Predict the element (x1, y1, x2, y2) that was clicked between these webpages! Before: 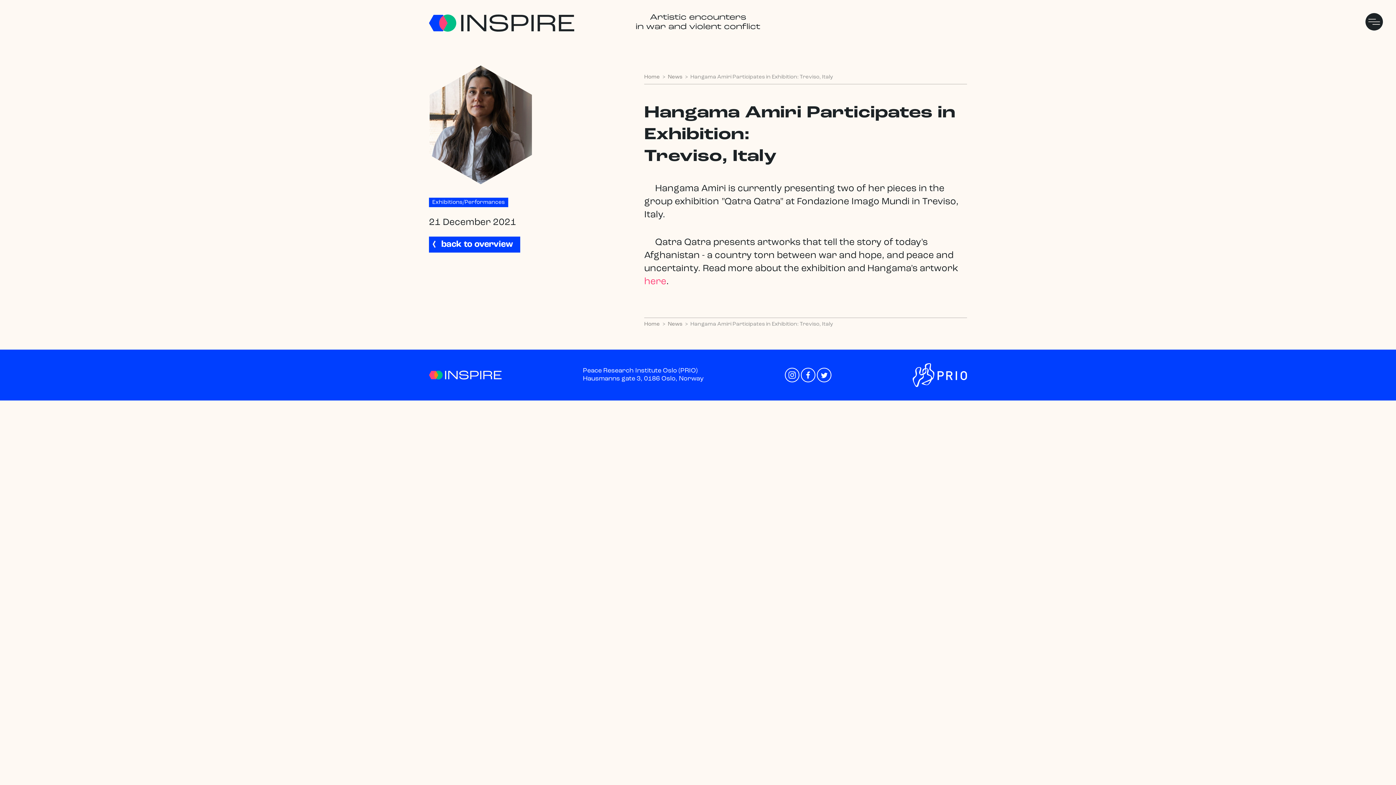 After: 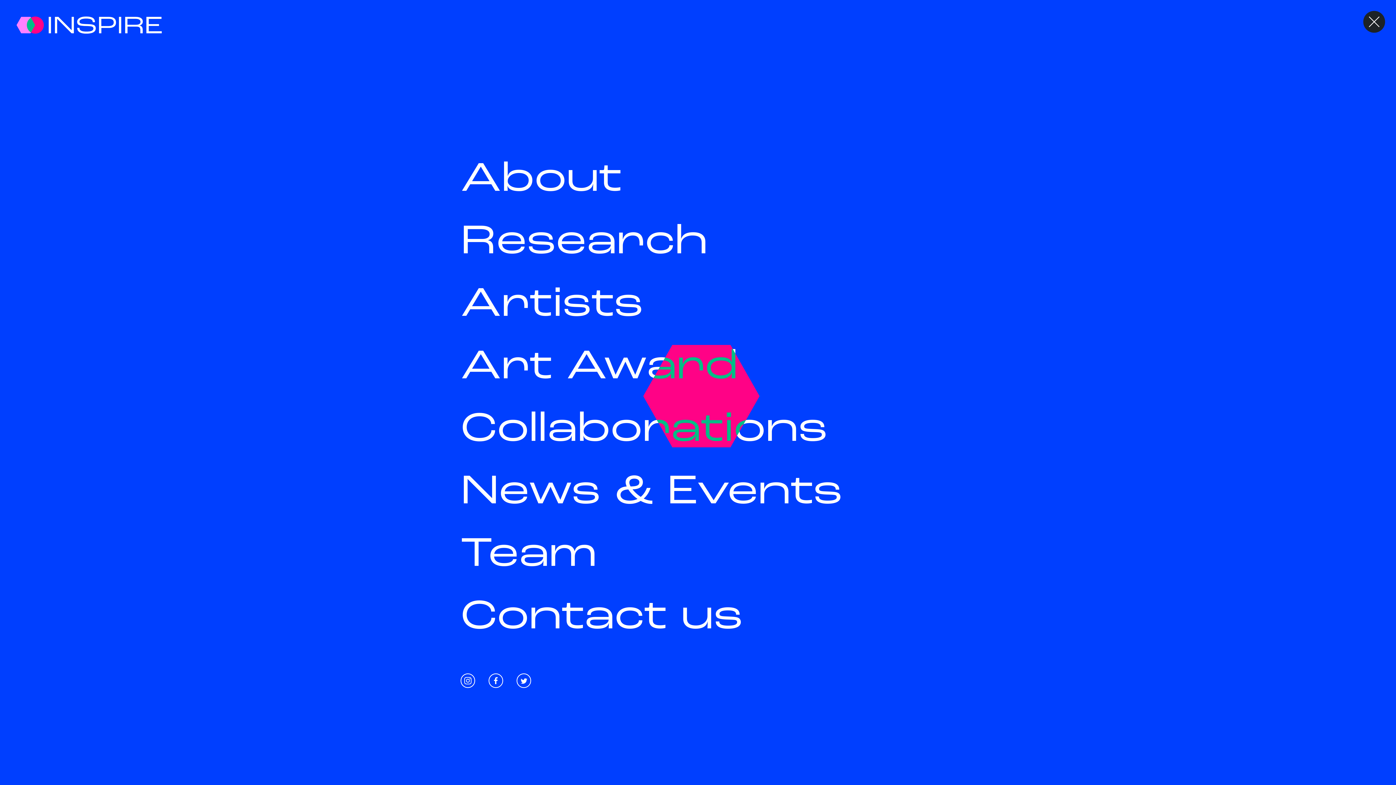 Action: bbox: (1365, 13, 1383, 30)